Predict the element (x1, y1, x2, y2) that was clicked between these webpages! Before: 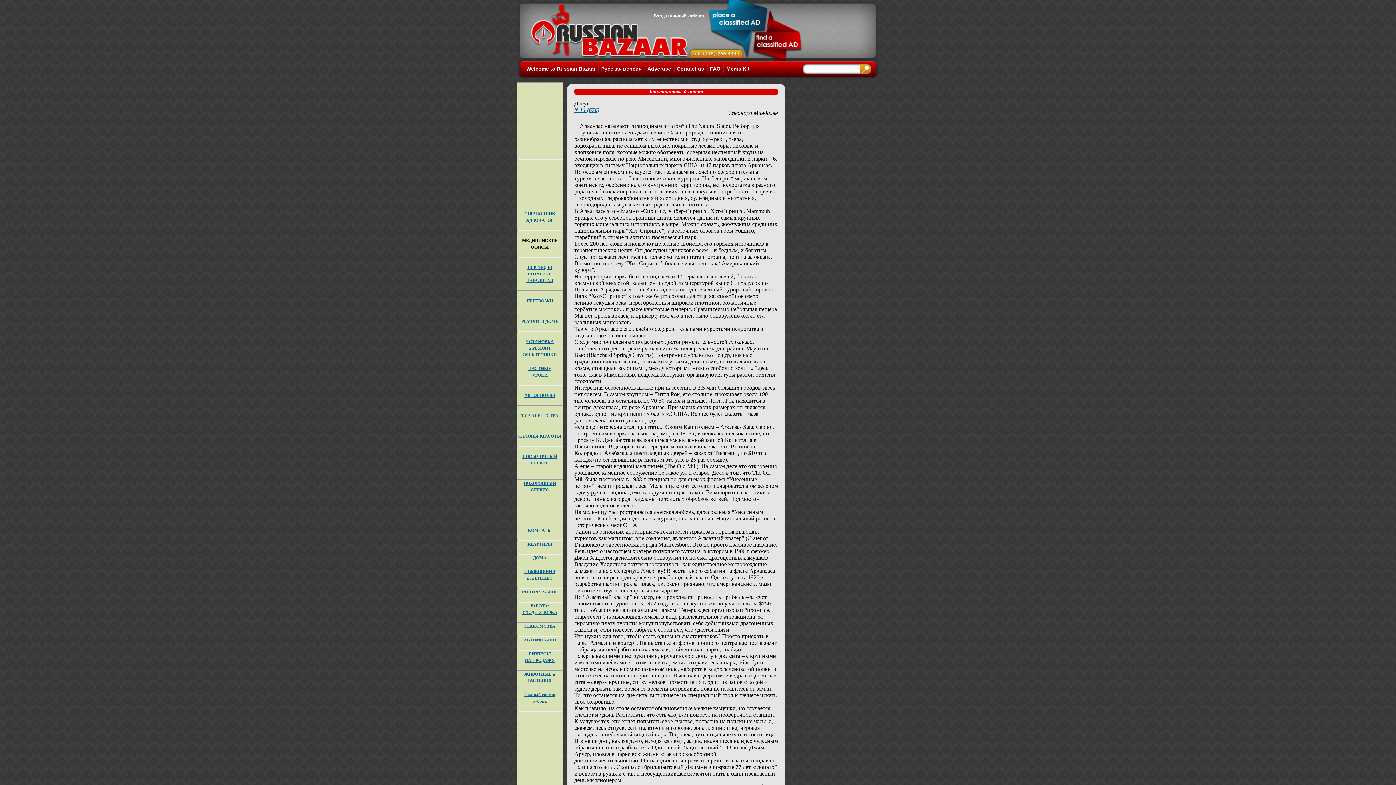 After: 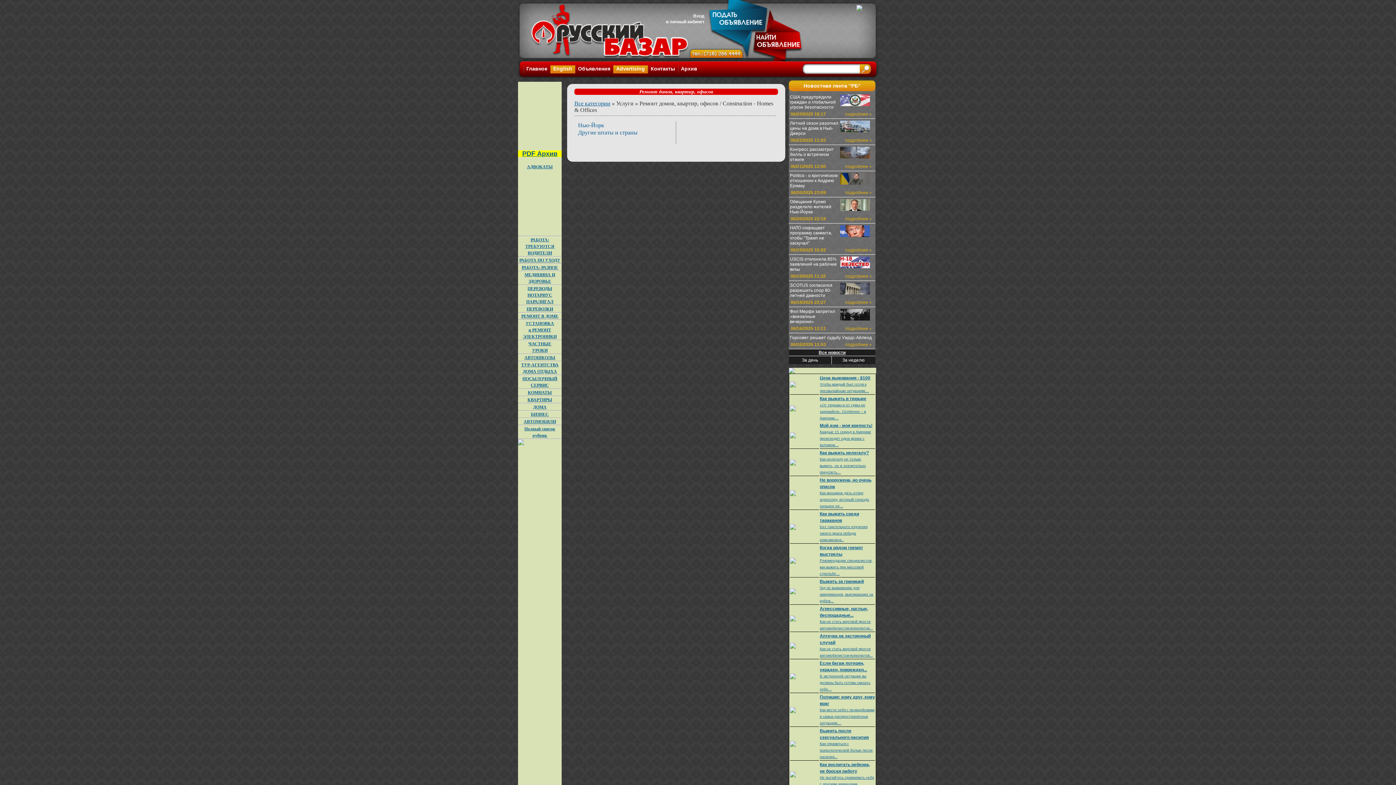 Action: bbox: (521, 318, 558, 324) label: 
РЕМОНТ В ДОМЕ